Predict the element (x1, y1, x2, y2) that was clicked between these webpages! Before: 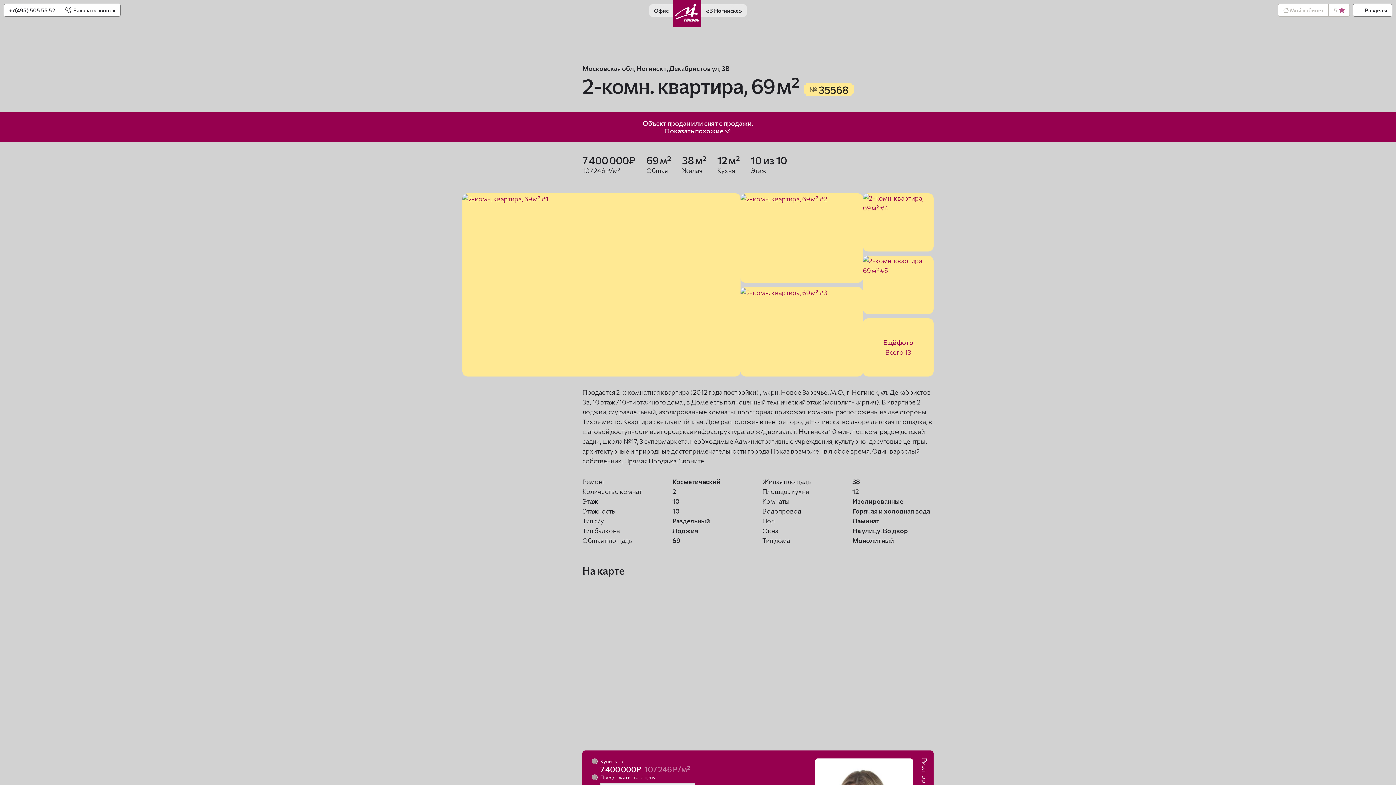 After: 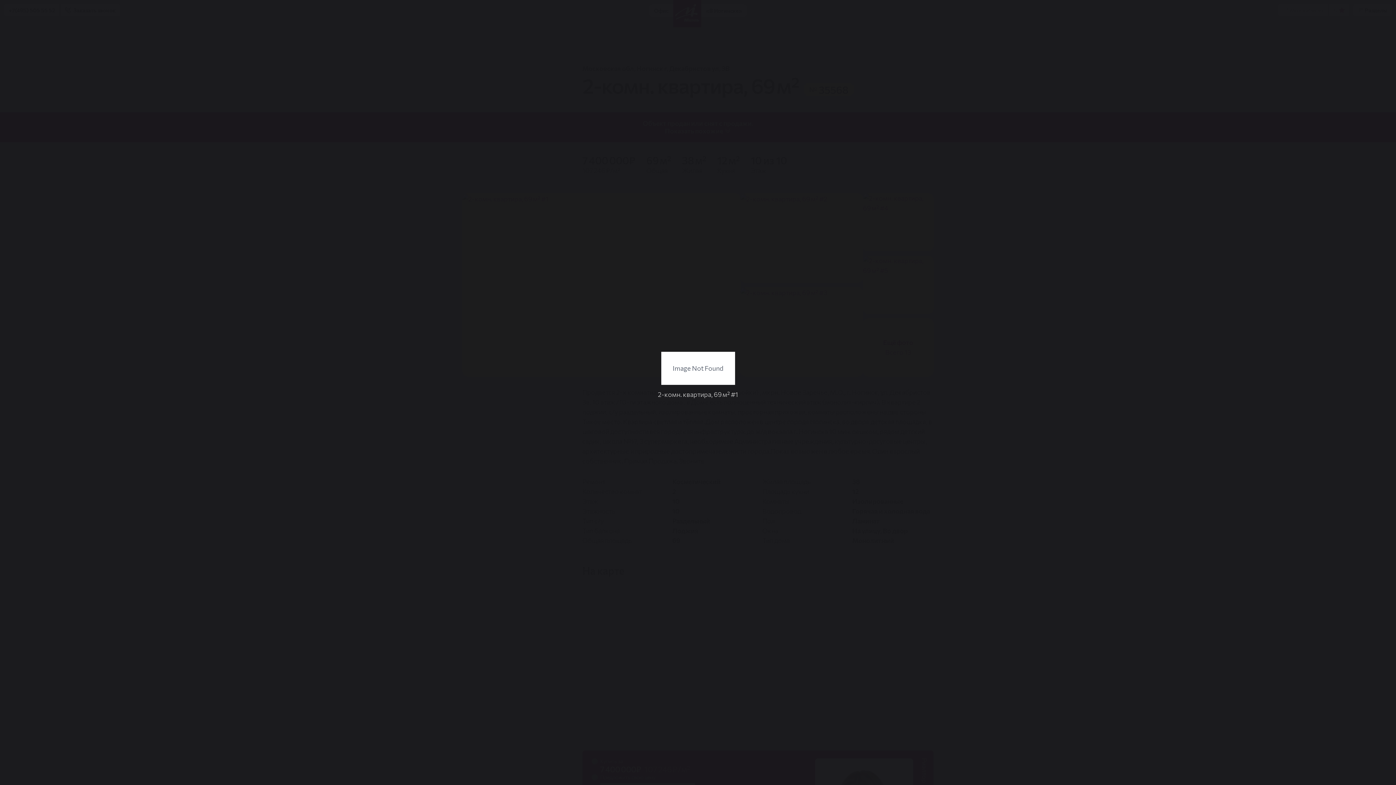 Action: bbox: (462, 194, 548, 202)